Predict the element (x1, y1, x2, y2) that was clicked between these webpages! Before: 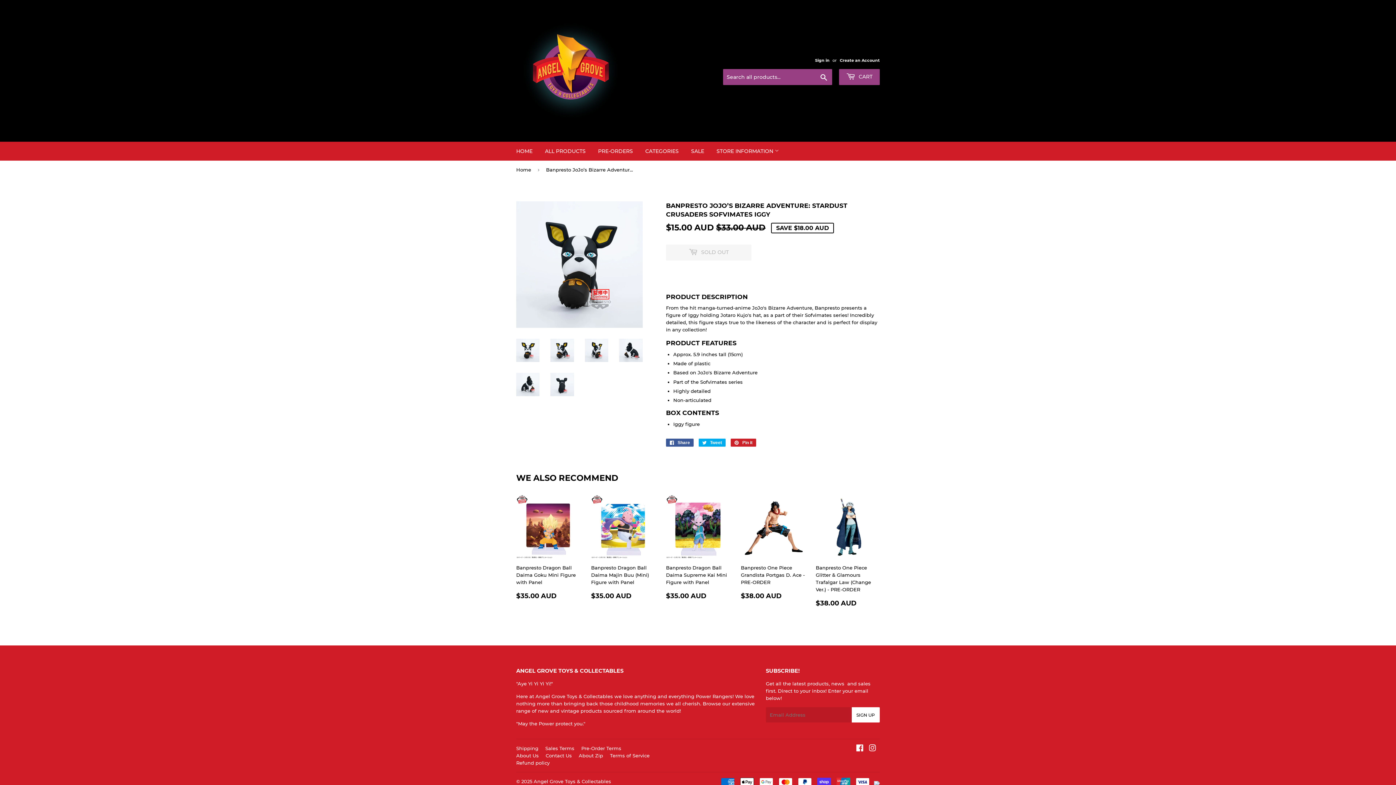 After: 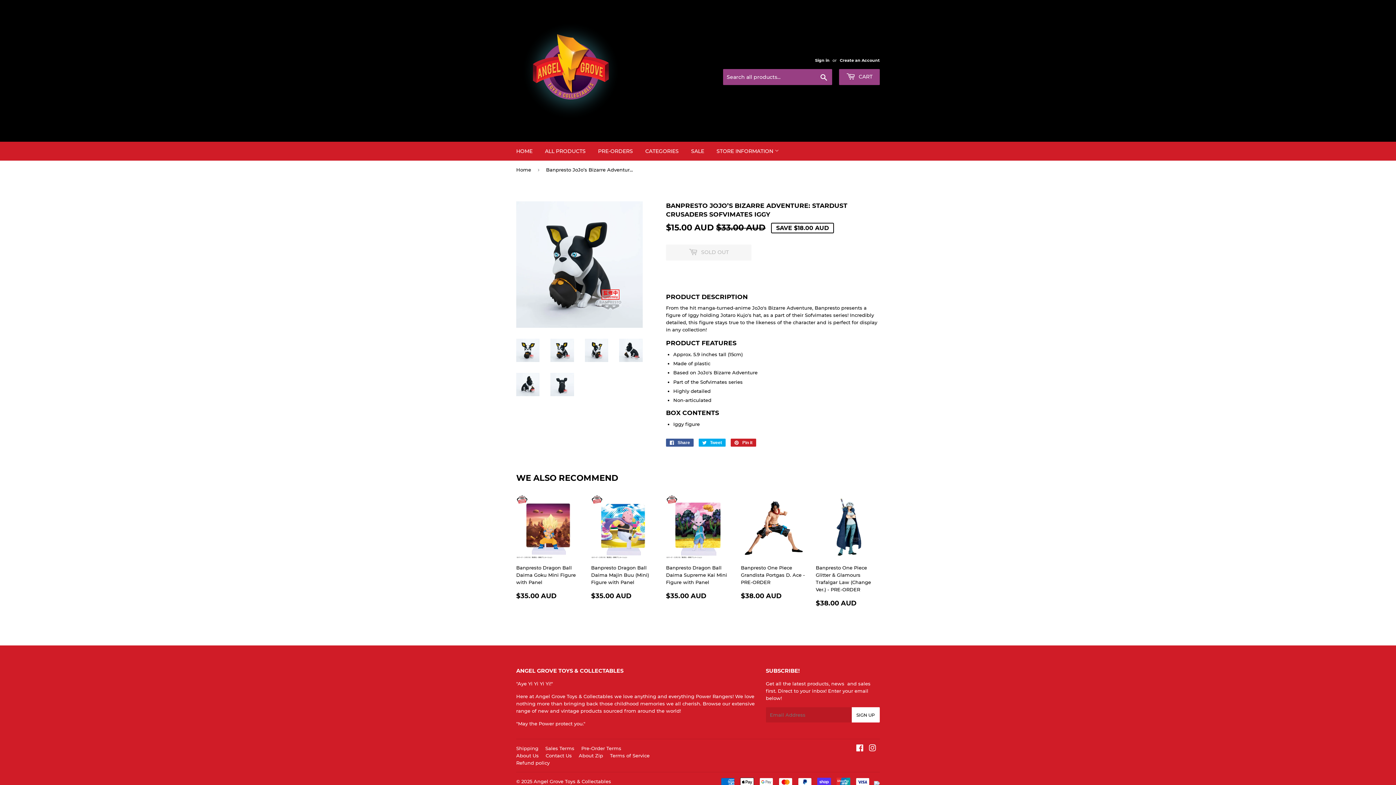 Action: bbox: (550, 338, 574, 362)